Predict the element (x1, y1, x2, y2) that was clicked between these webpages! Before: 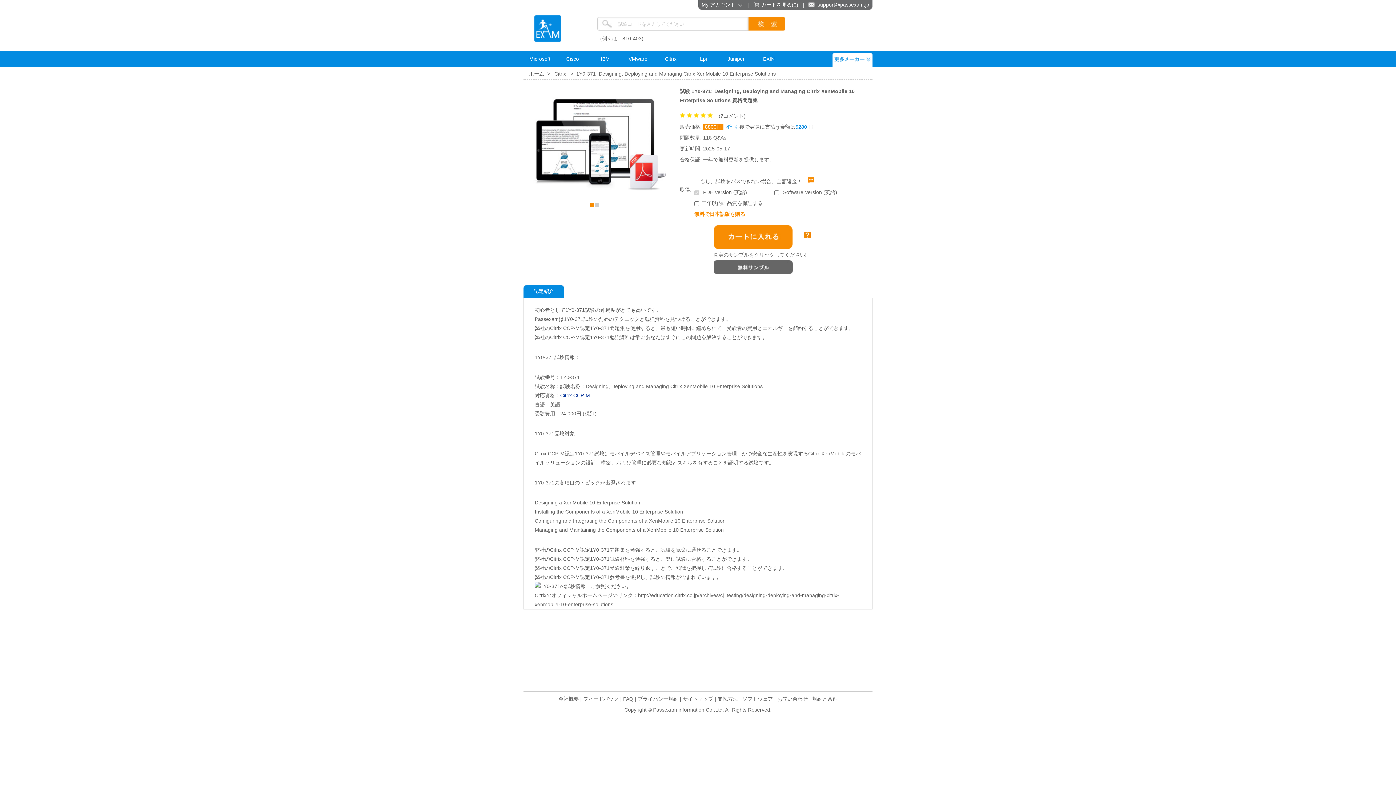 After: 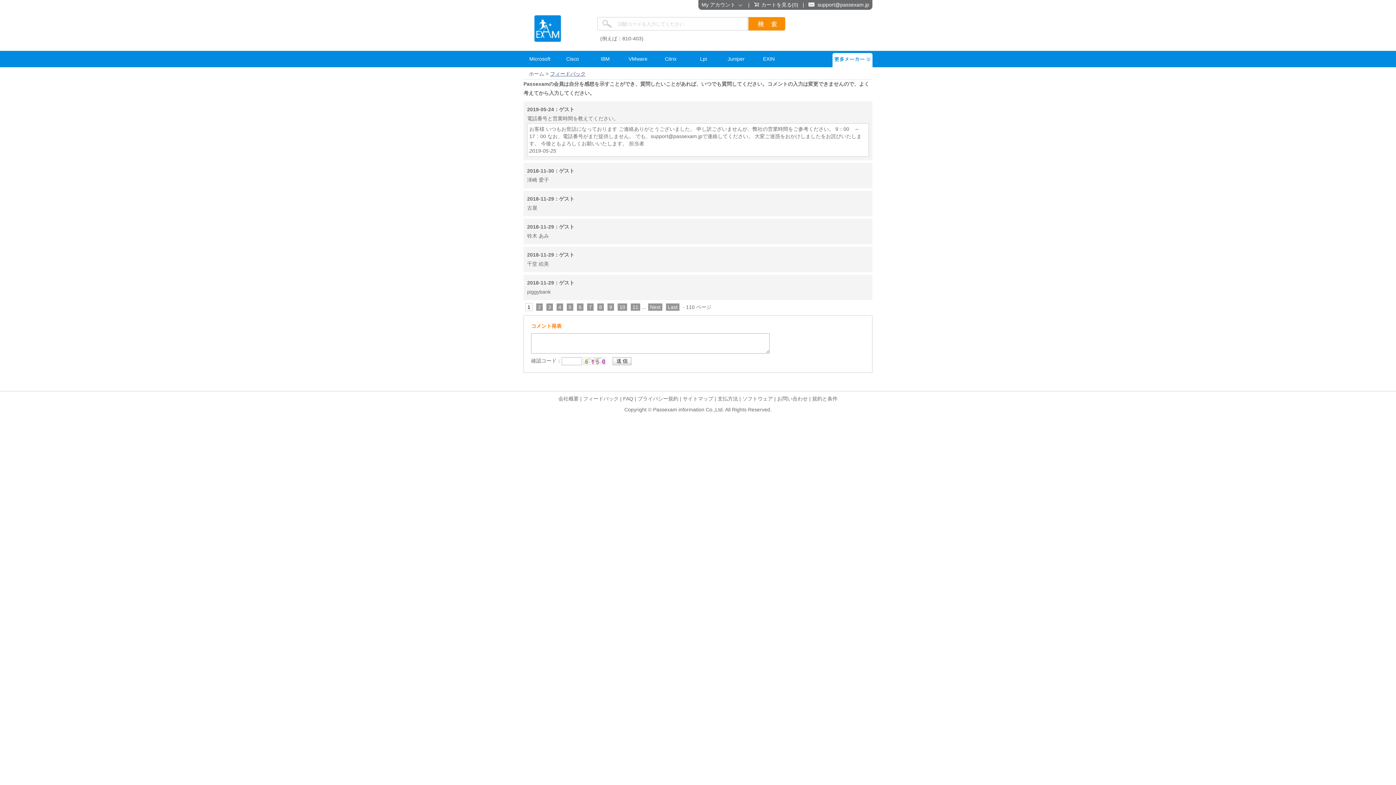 Action: bbox: (583, 696, 618, 702) label: フィードバック